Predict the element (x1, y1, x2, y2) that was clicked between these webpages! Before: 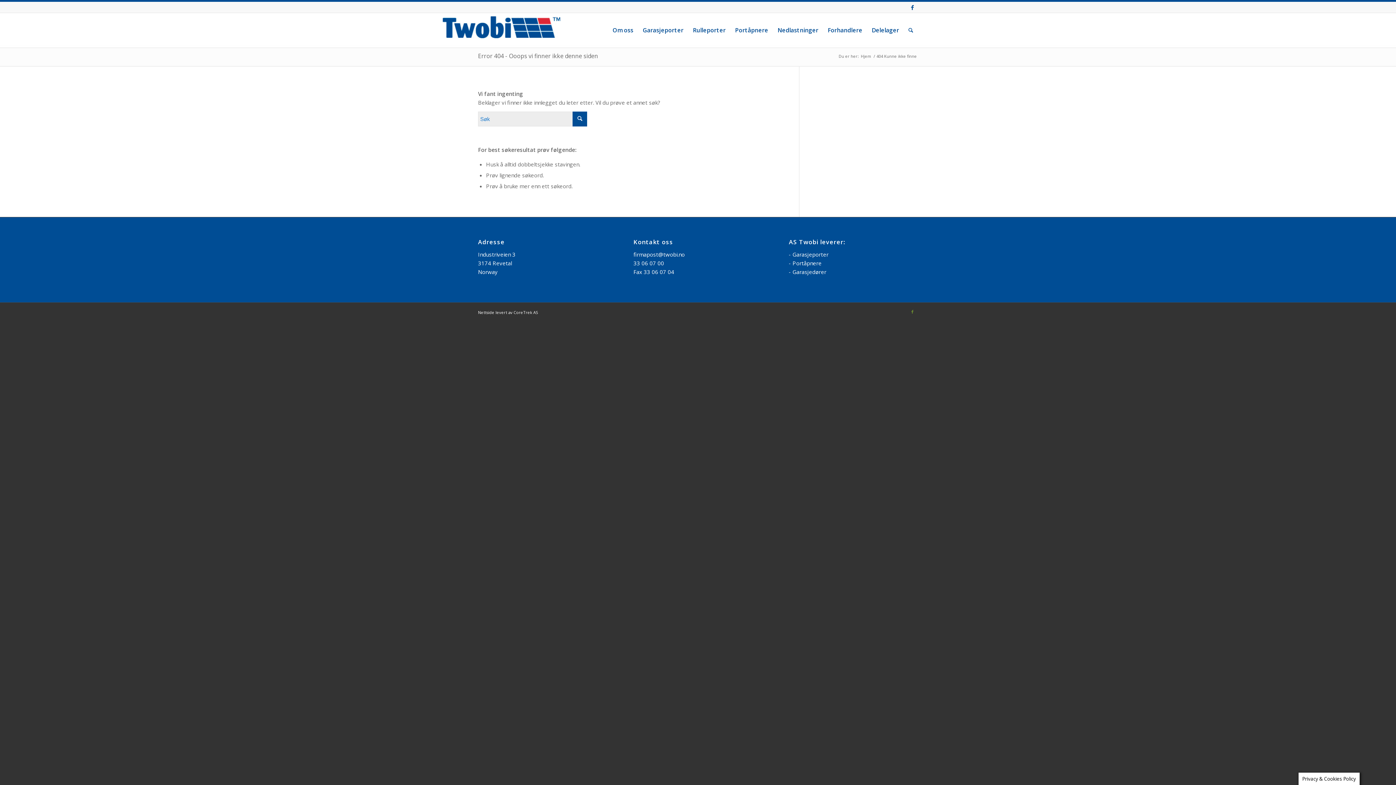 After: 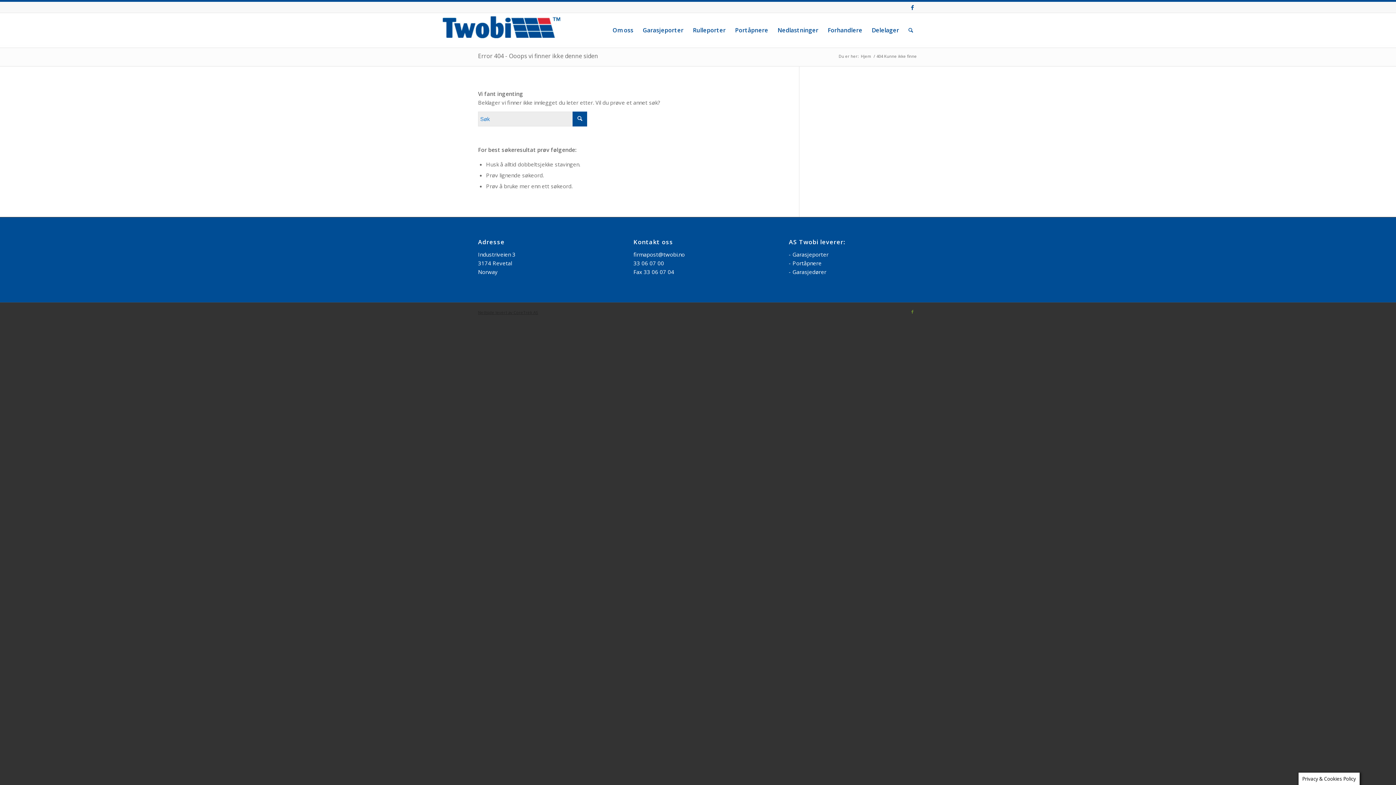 Action: bbox: (478, 309, 538, 315) label: Nettside levert av CoreTrek AS